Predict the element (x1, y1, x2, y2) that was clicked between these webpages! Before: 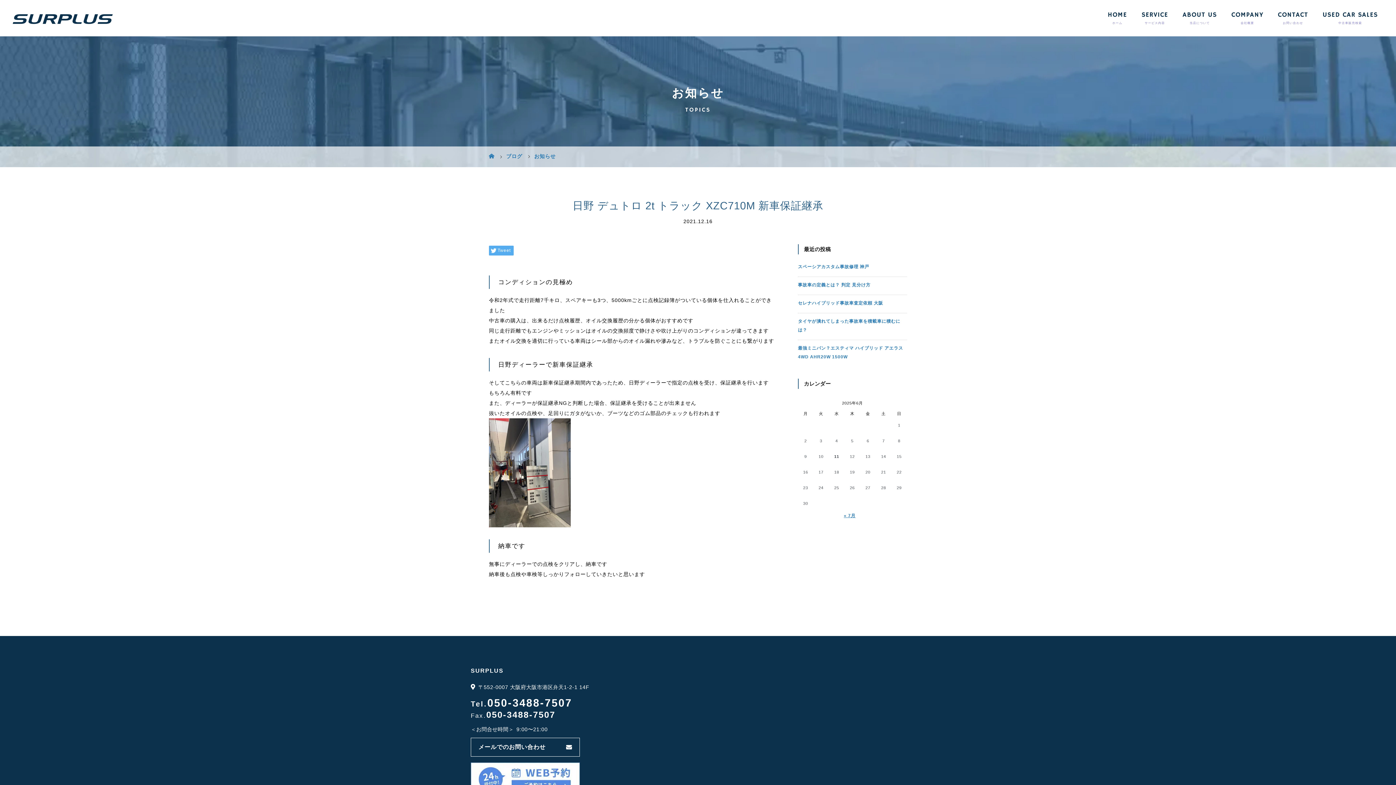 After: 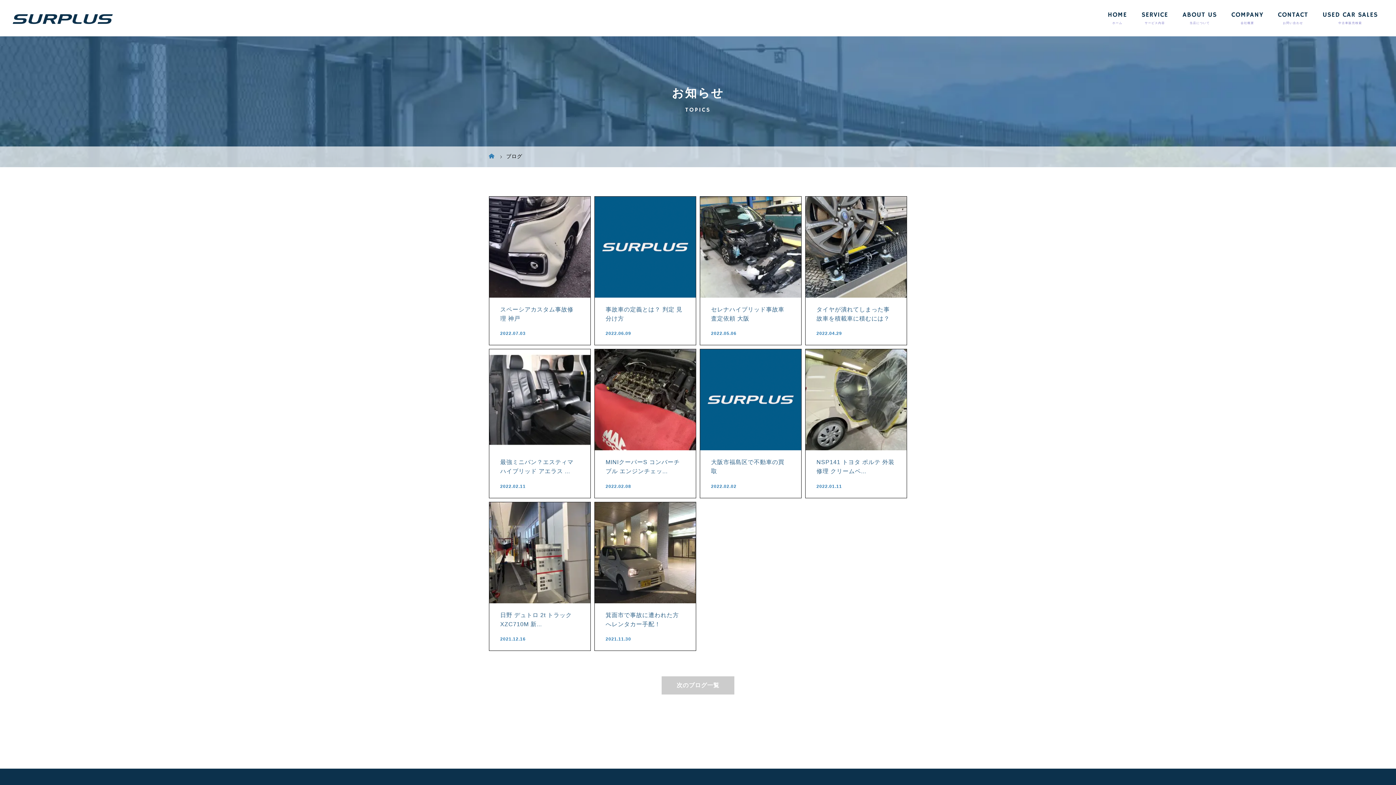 Action: bbox: (506, 153, 524, 159) label: ブログ 